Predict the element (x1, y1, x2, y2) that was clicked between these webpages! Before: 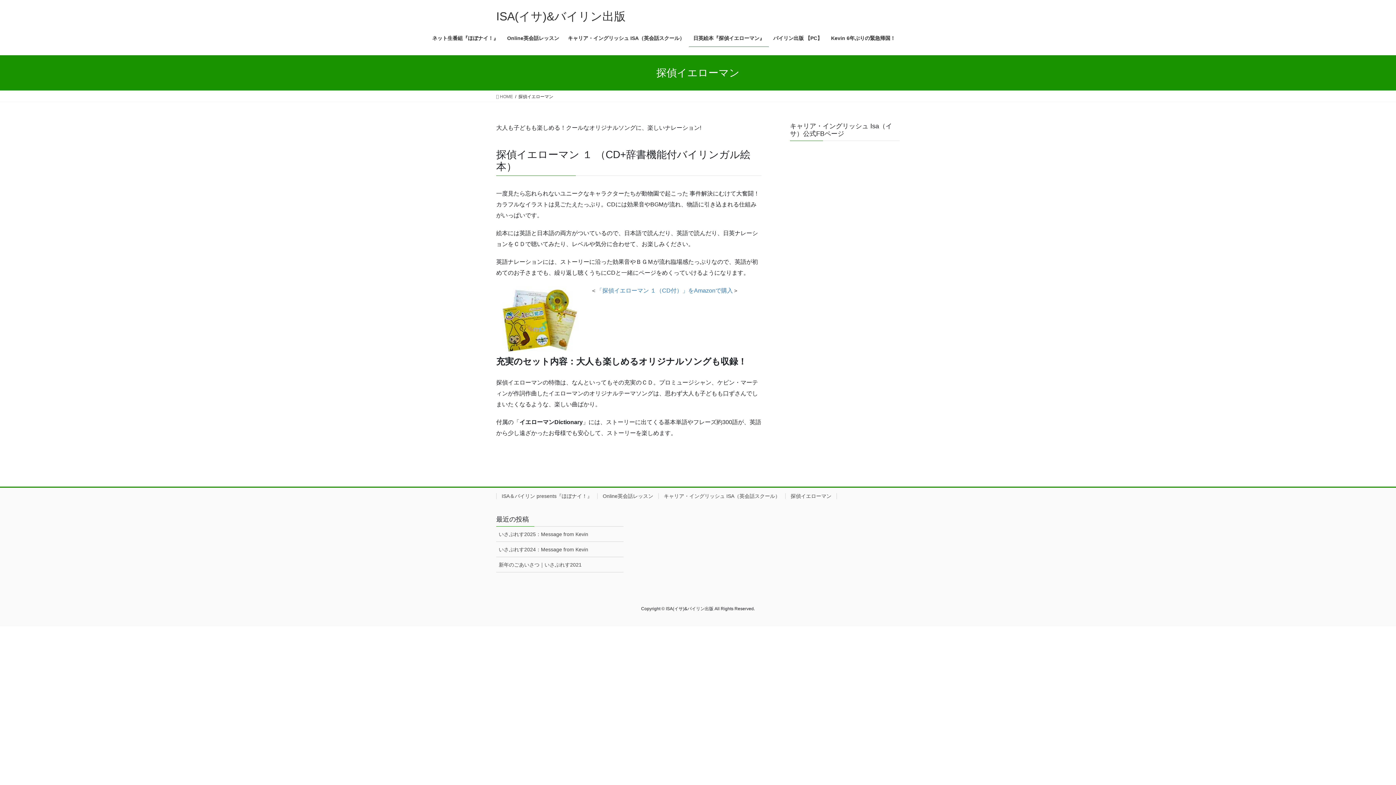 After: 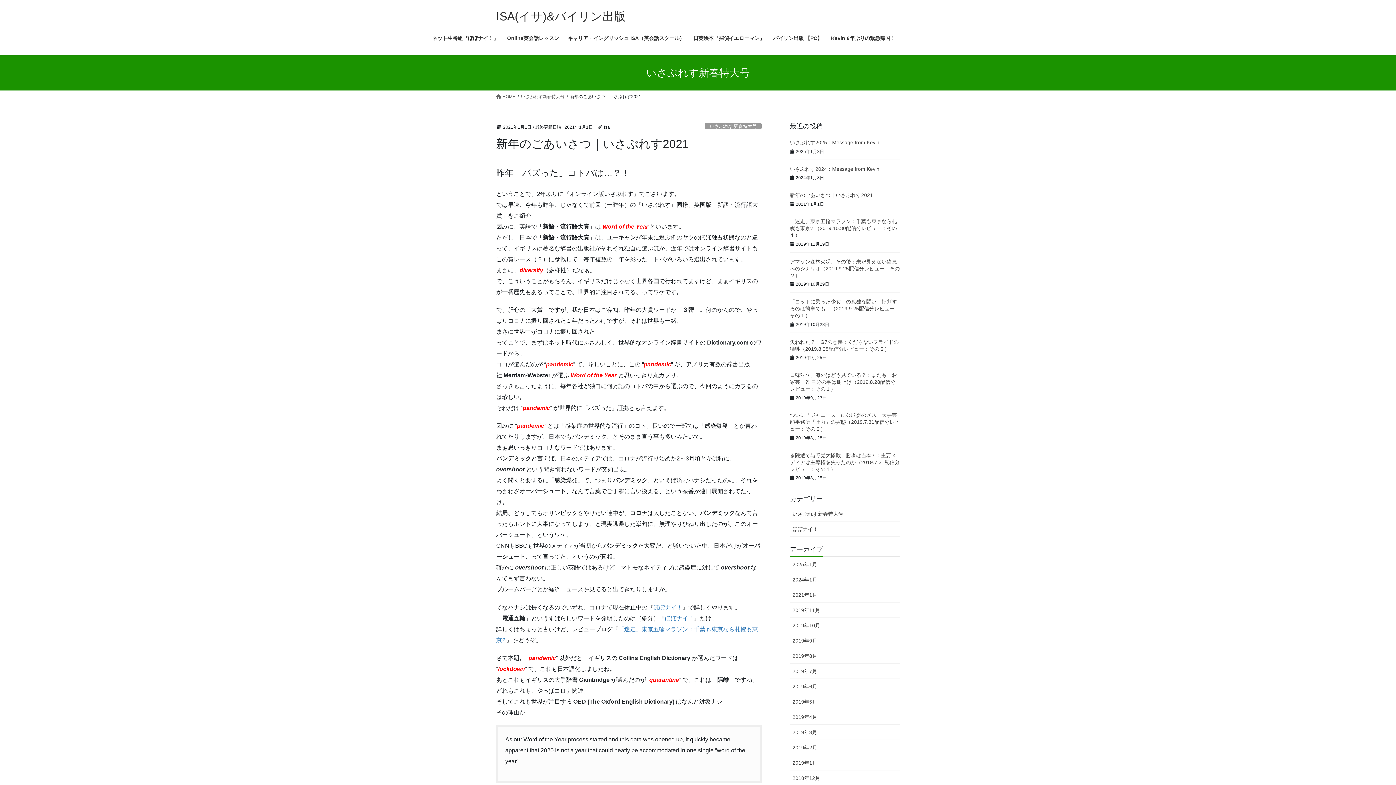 Action: label: 新年のごあいさつ｜いさぷれす2021 bbox: (496, 557, 623, 572)